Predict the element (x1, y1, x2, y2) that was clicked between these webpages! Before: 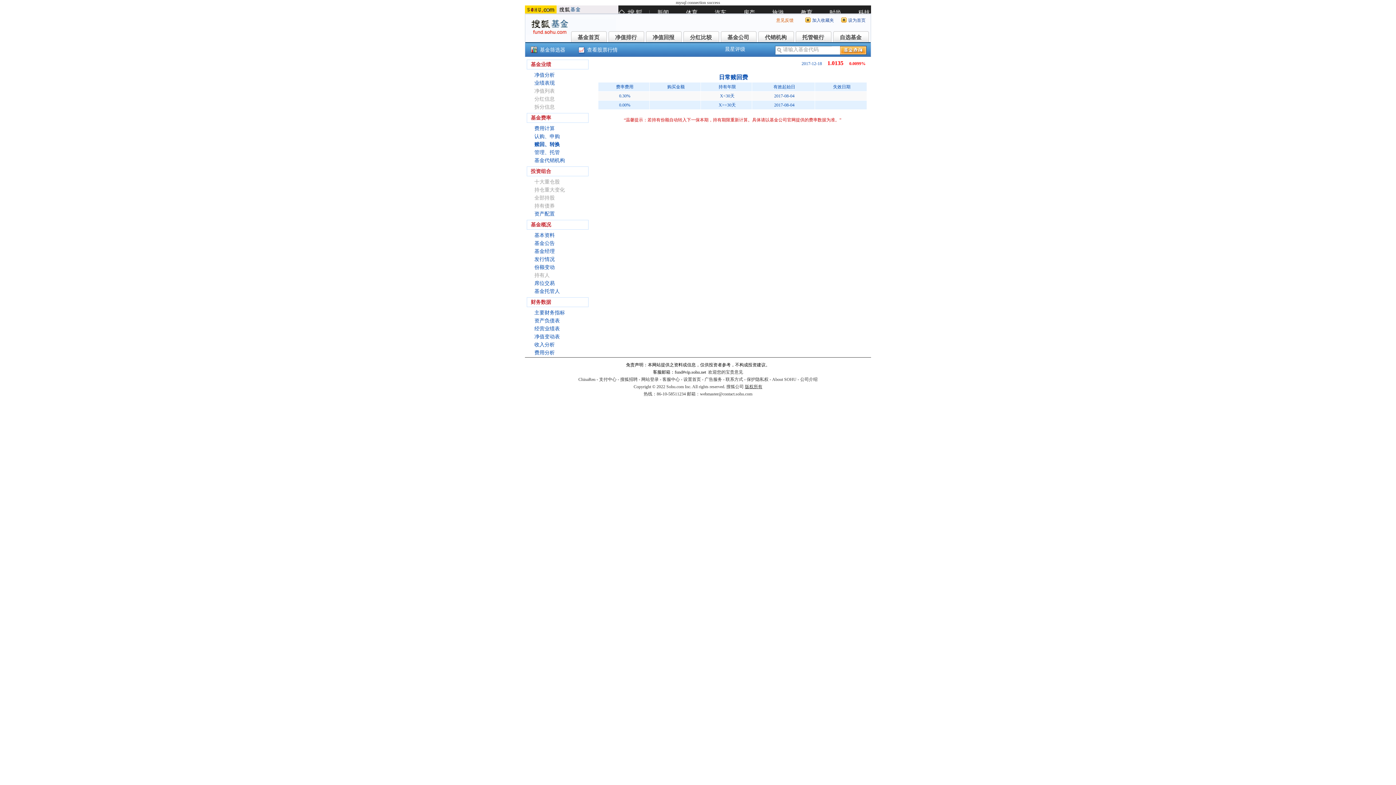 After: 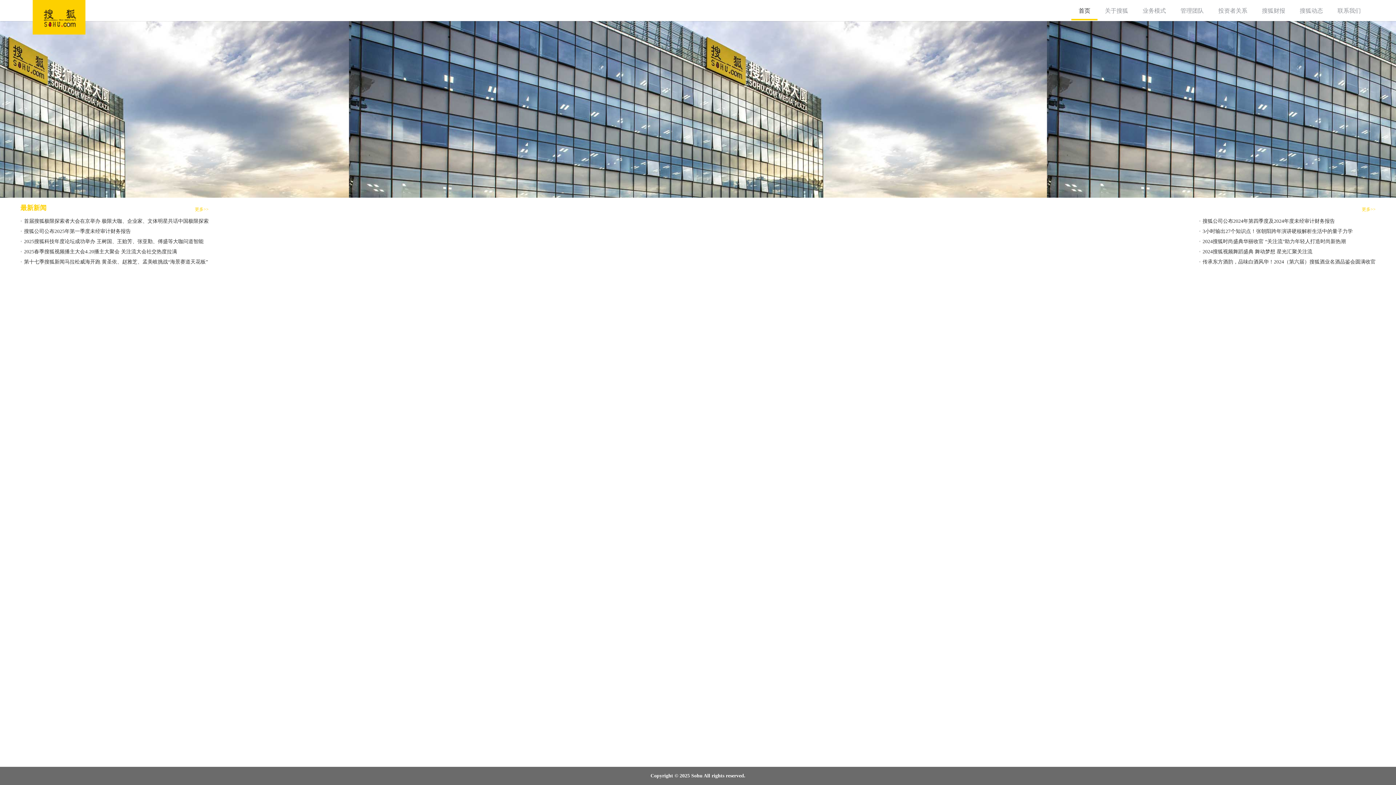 Action: bbox: (772, 377, 796, 382) label: About SOHU